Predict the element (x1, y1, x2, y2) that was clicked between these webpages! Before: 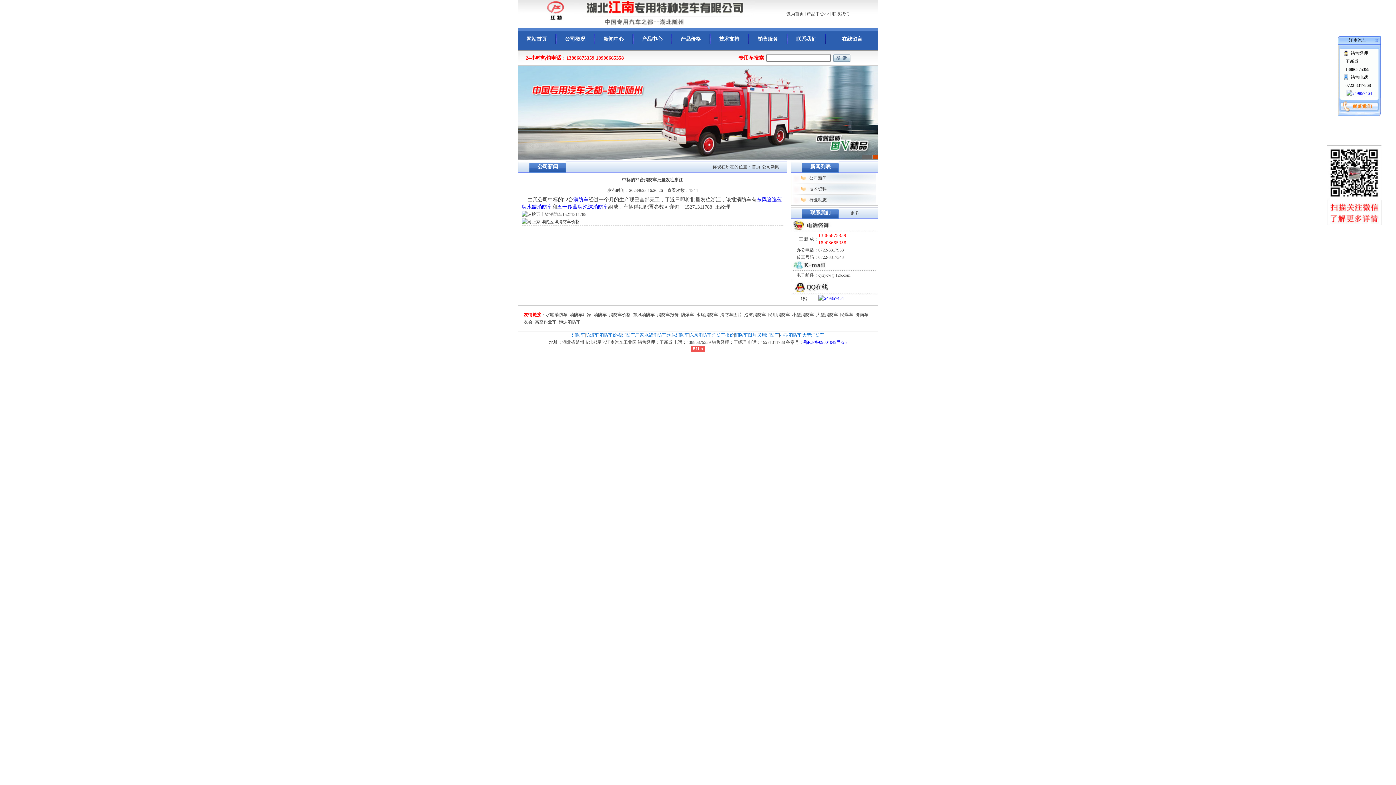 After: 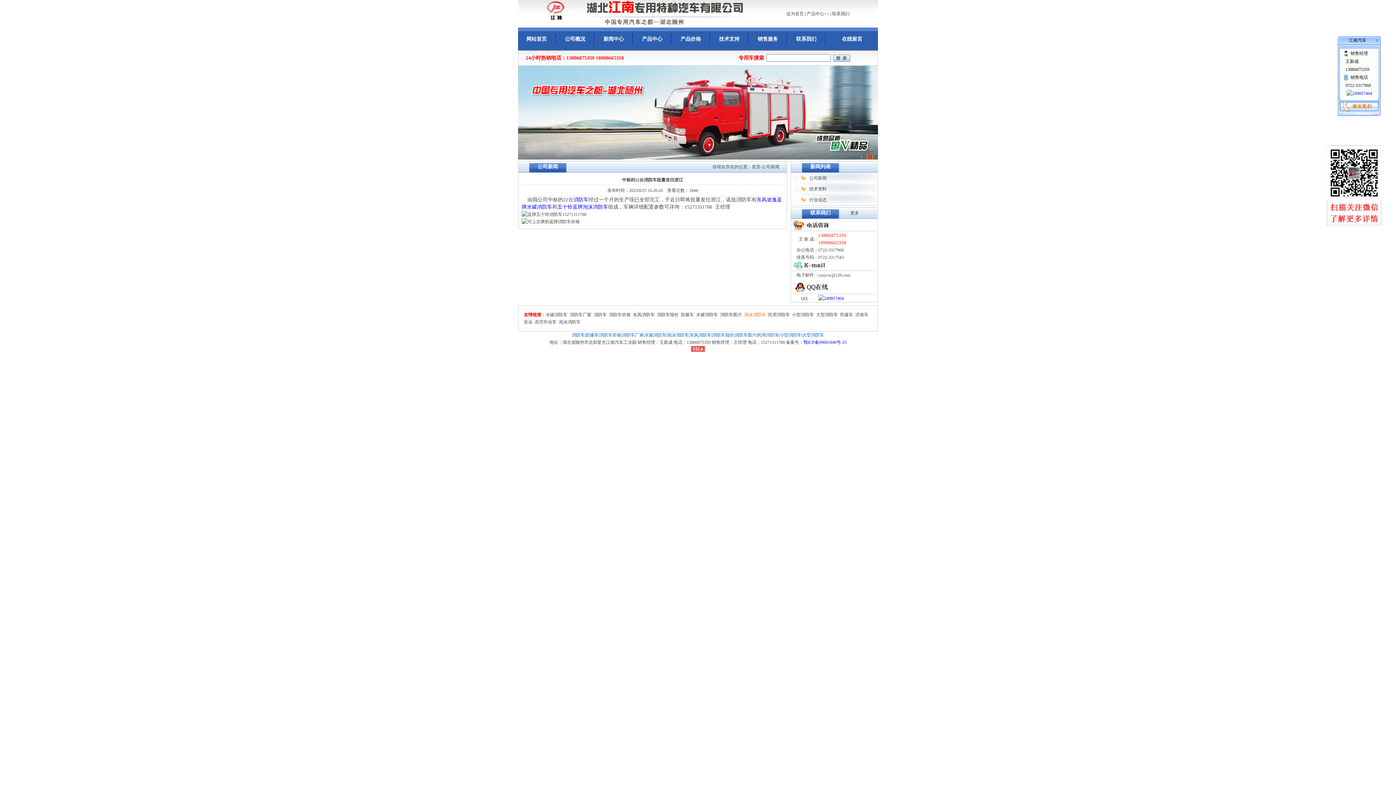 Action: bbox: (744, 312, 766, 317) label: 泡沫消防车